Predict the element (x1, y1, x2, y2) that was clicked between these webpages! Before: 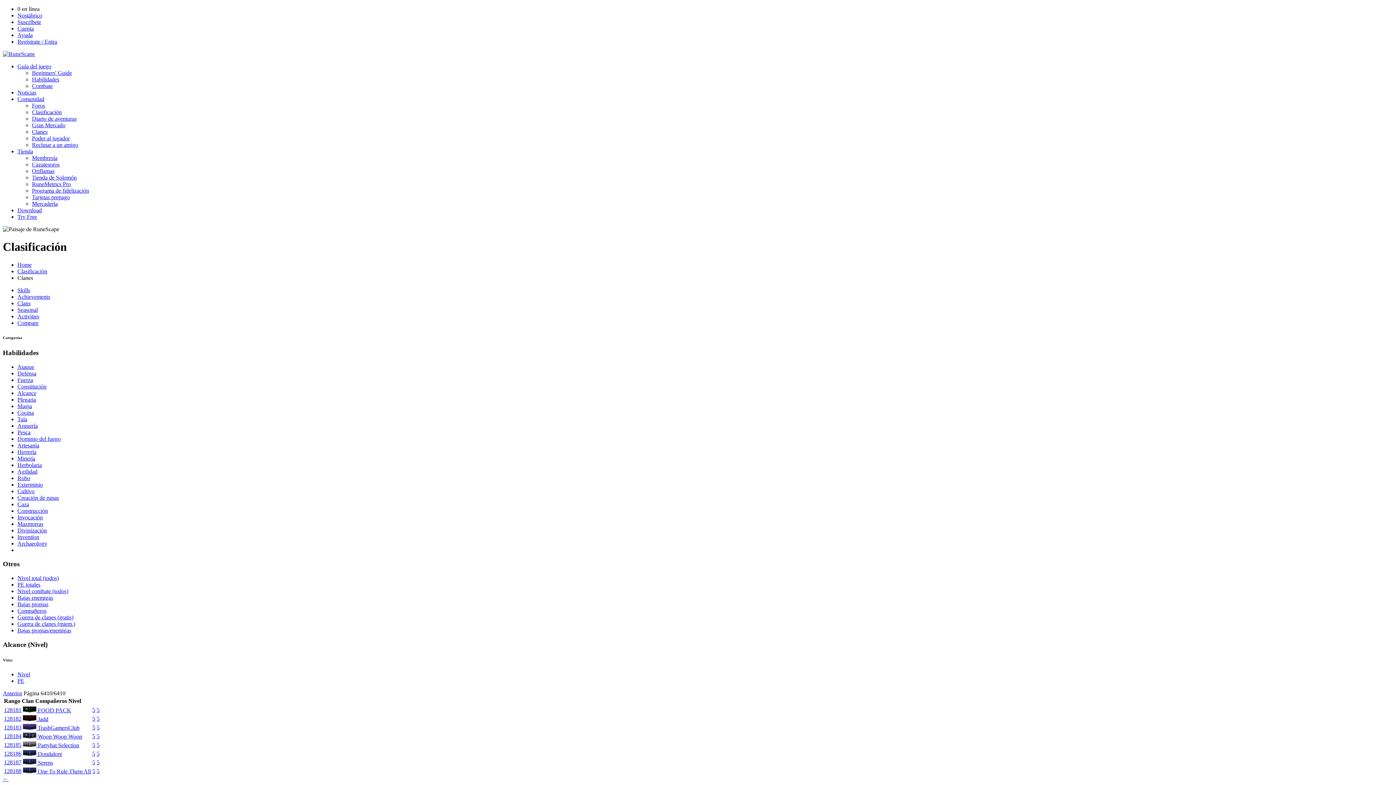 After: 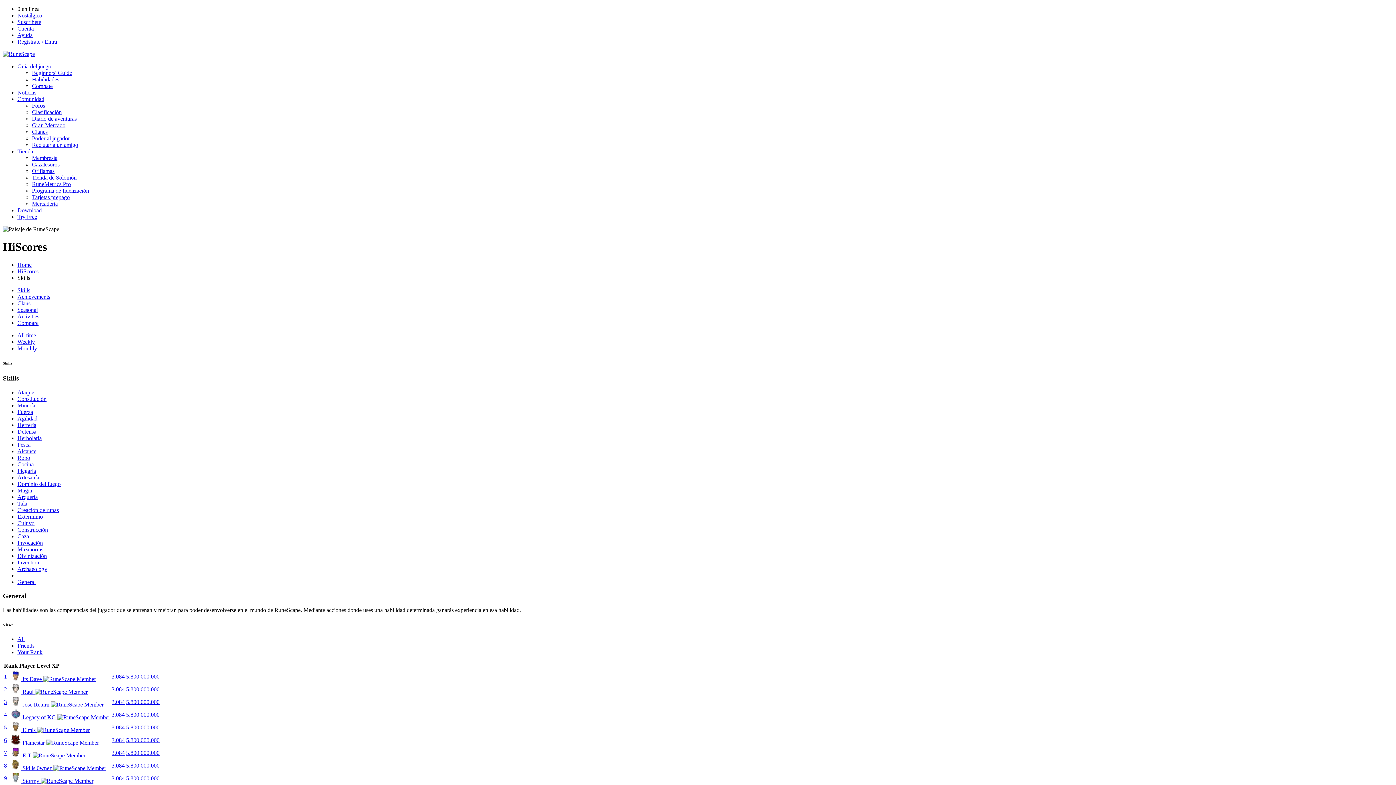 Action: label: Clasificación bbox: (32, 109, 61, 115)